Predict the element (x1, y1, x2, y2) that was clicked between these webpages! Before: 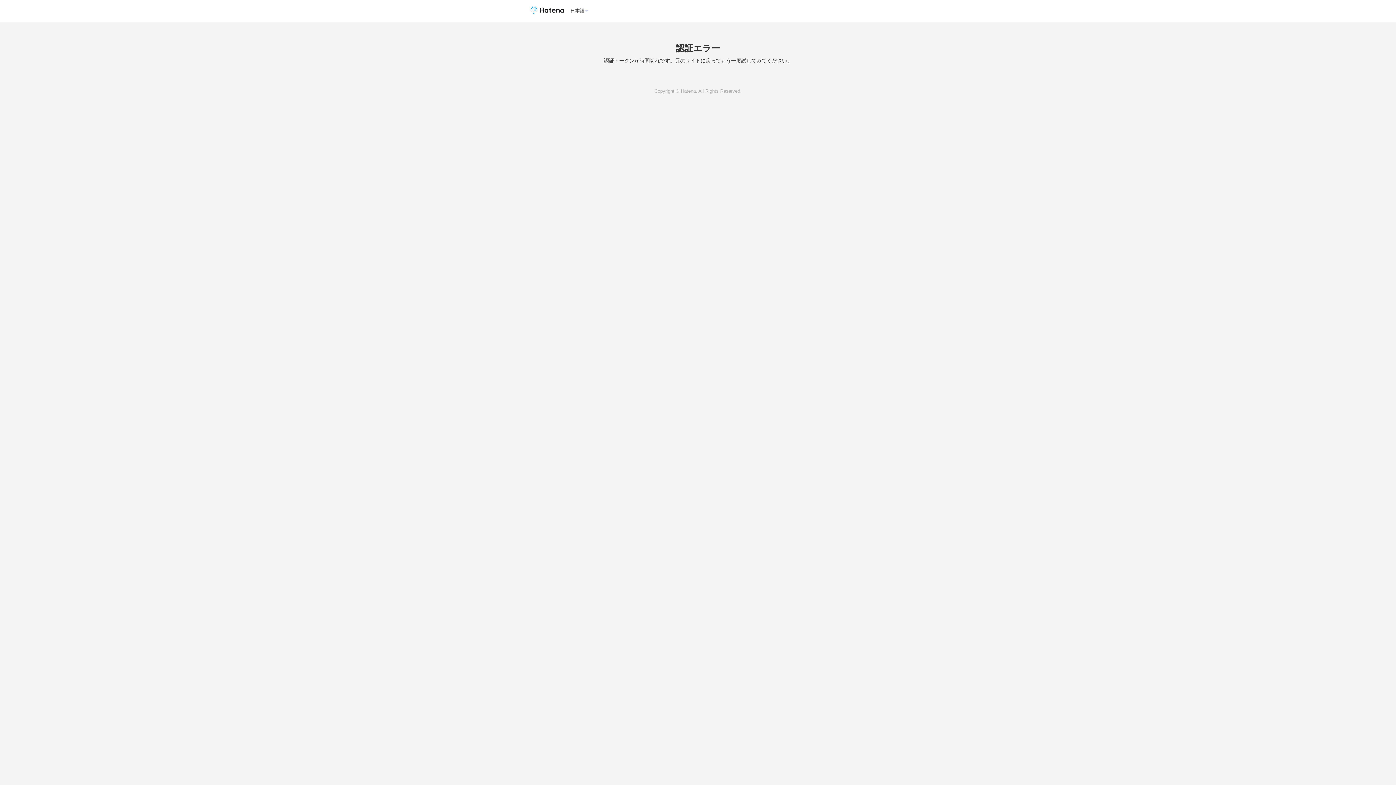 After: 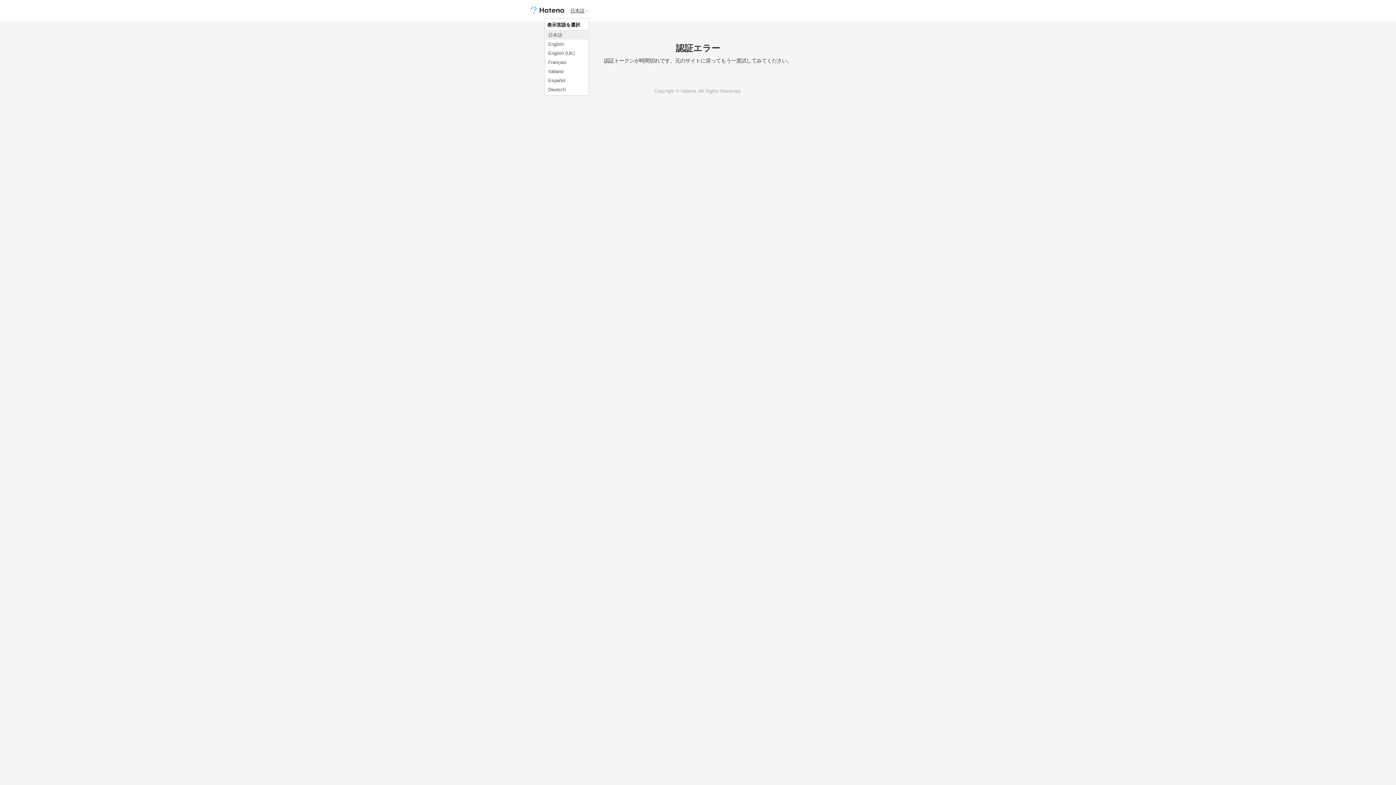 Action: label: 日本語 bbox: (570, 8, 589, 13)